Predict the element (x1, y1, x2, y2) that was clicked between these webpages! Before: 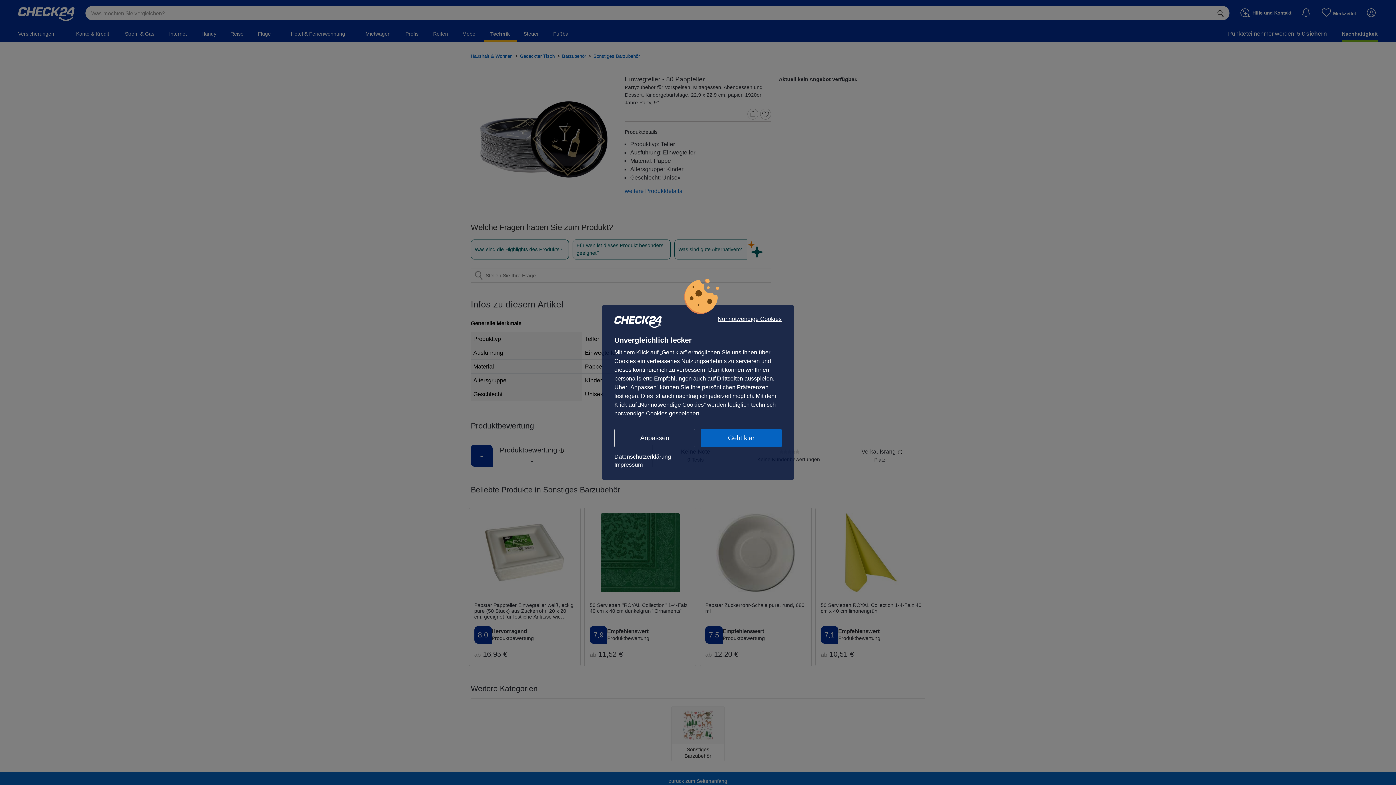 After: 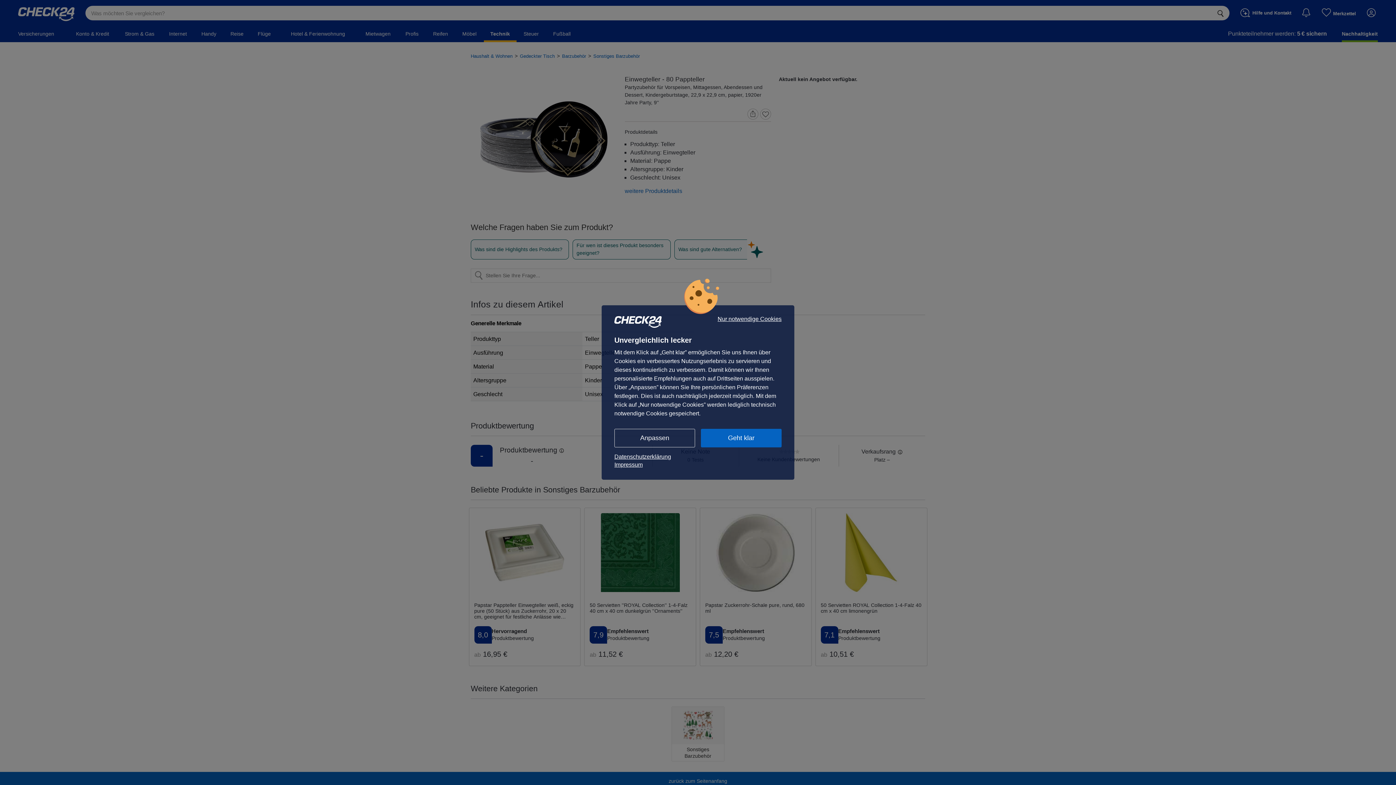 Action: bbox: (614, 453, 781, 461) label: Datenschutzerklärung